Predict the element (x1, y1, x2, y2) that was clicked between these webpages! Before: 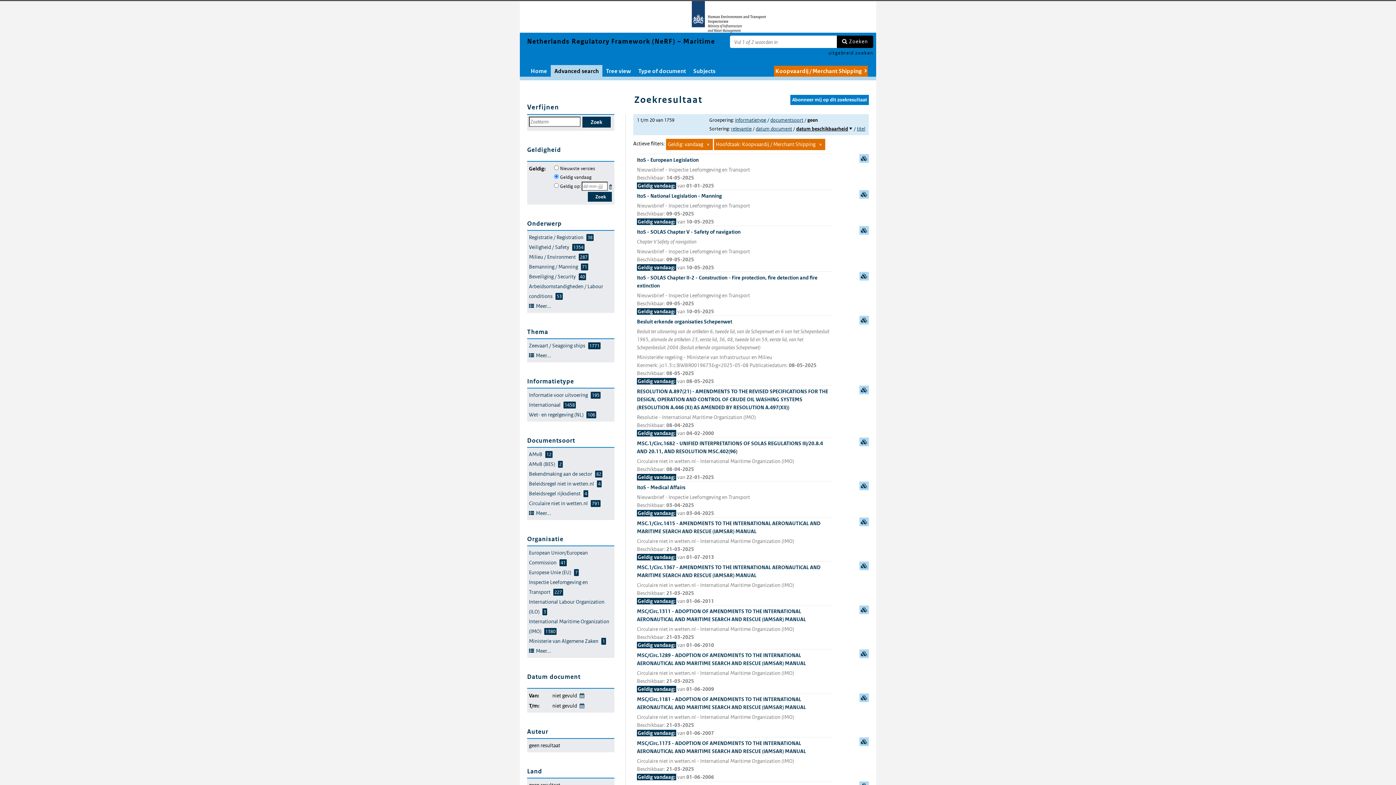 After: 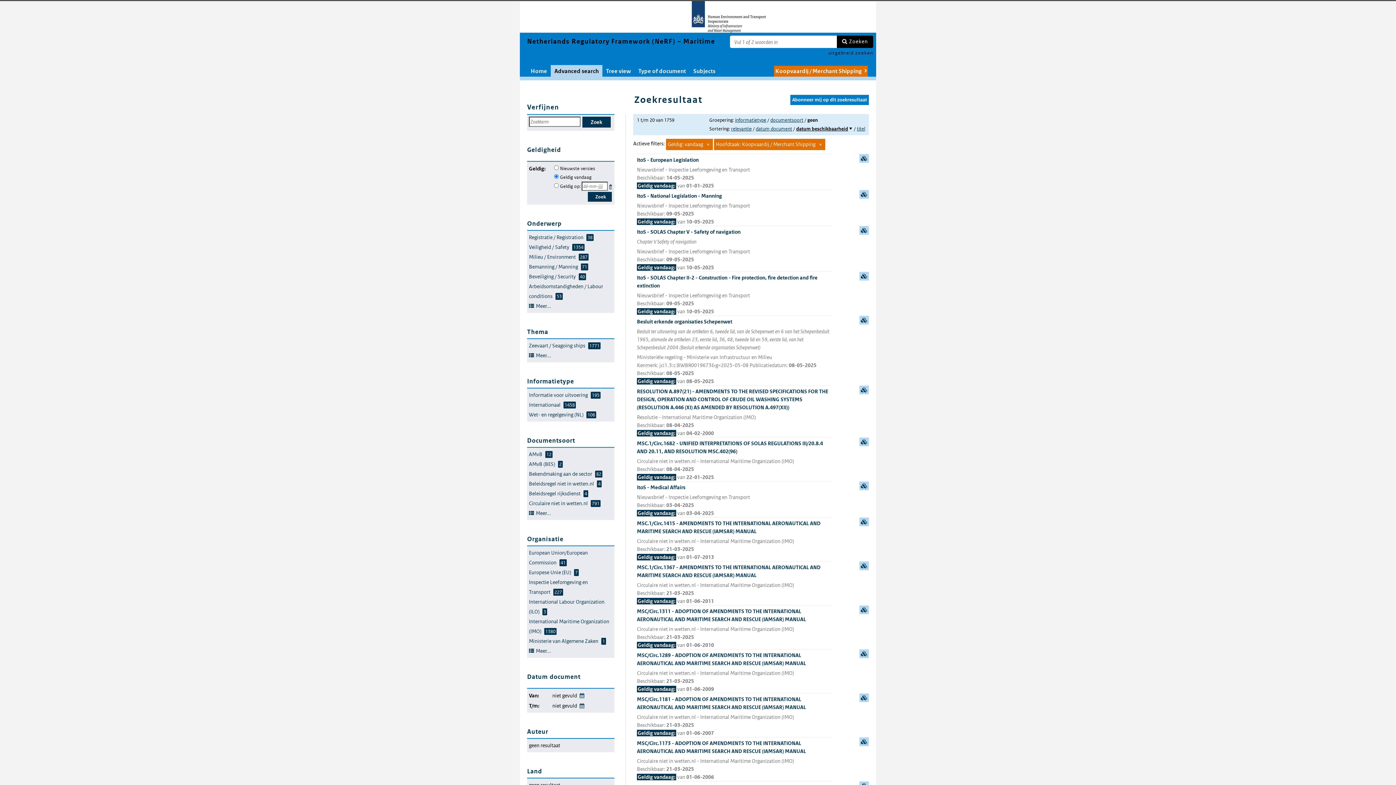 Action: bbox: (714, 139, 825, 150) label: Hoofdtaak: Koopvaardij / Merchant Shipping